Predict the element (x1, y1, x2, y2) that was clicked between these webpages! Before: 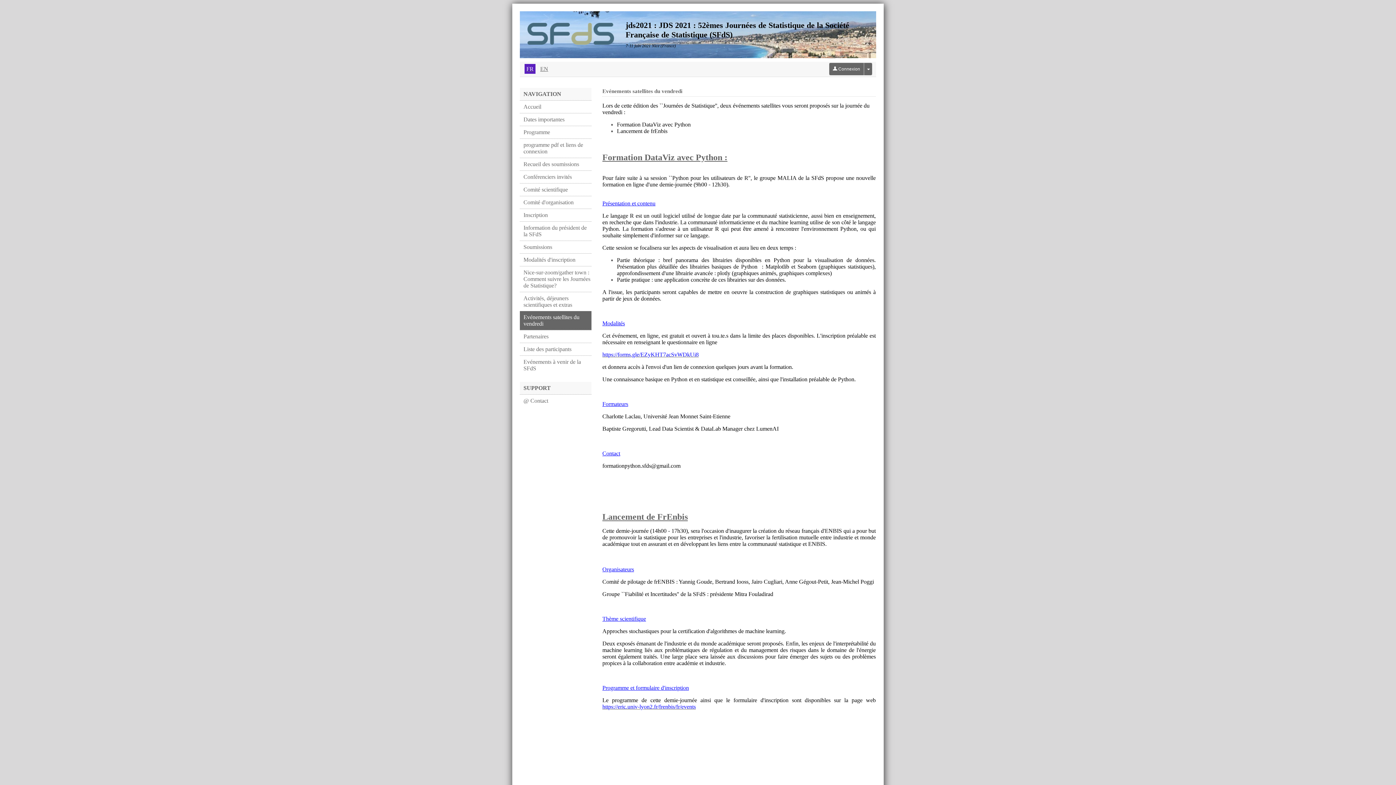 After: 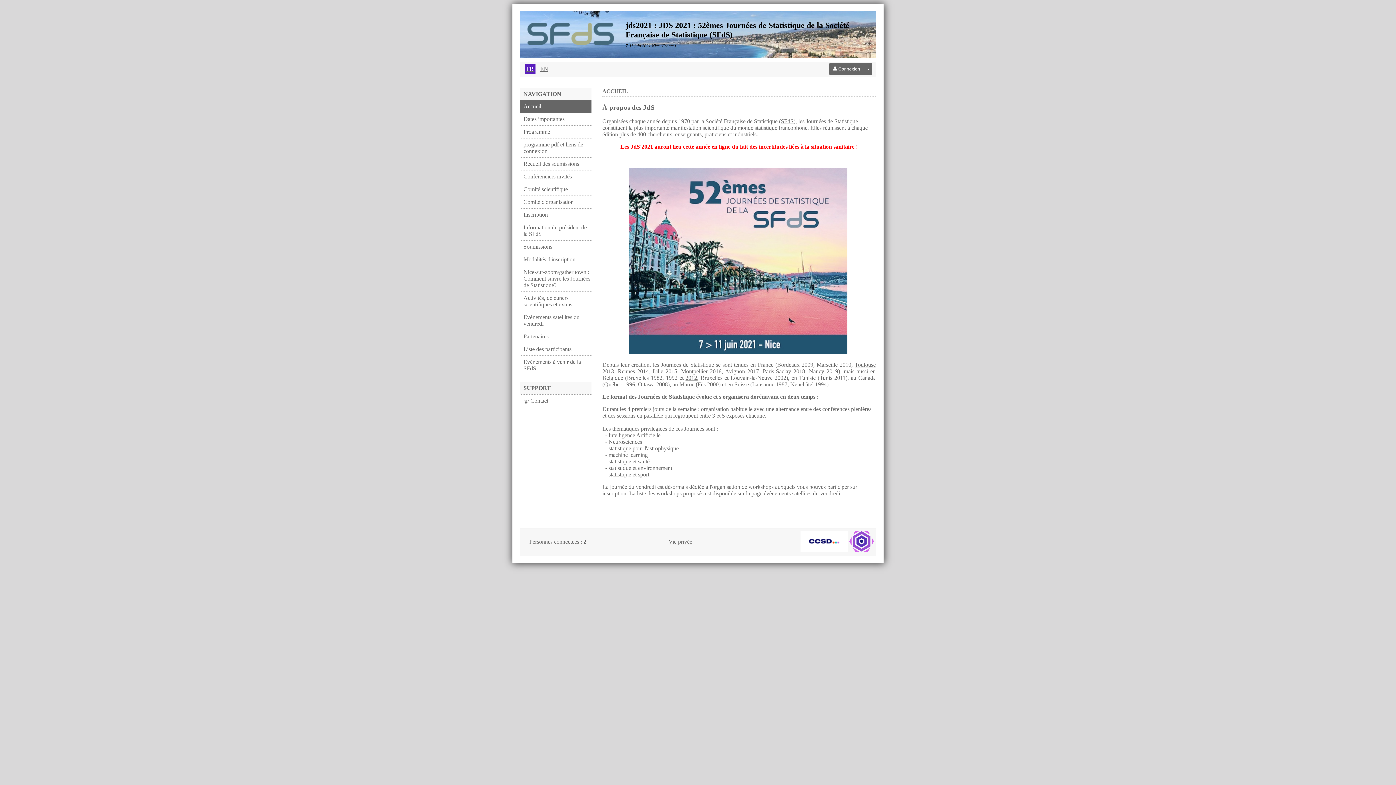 Action: bbox: (527, 39, 625, 45)